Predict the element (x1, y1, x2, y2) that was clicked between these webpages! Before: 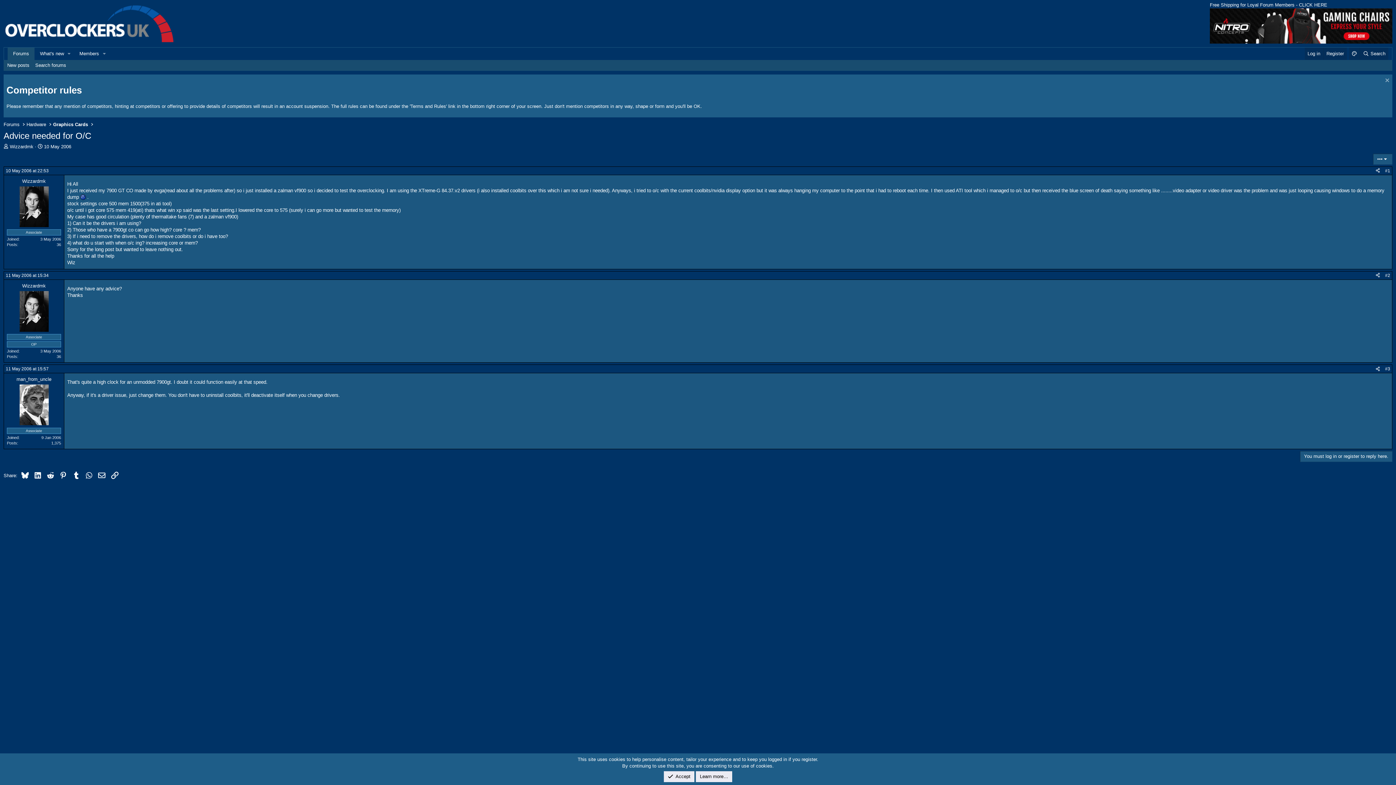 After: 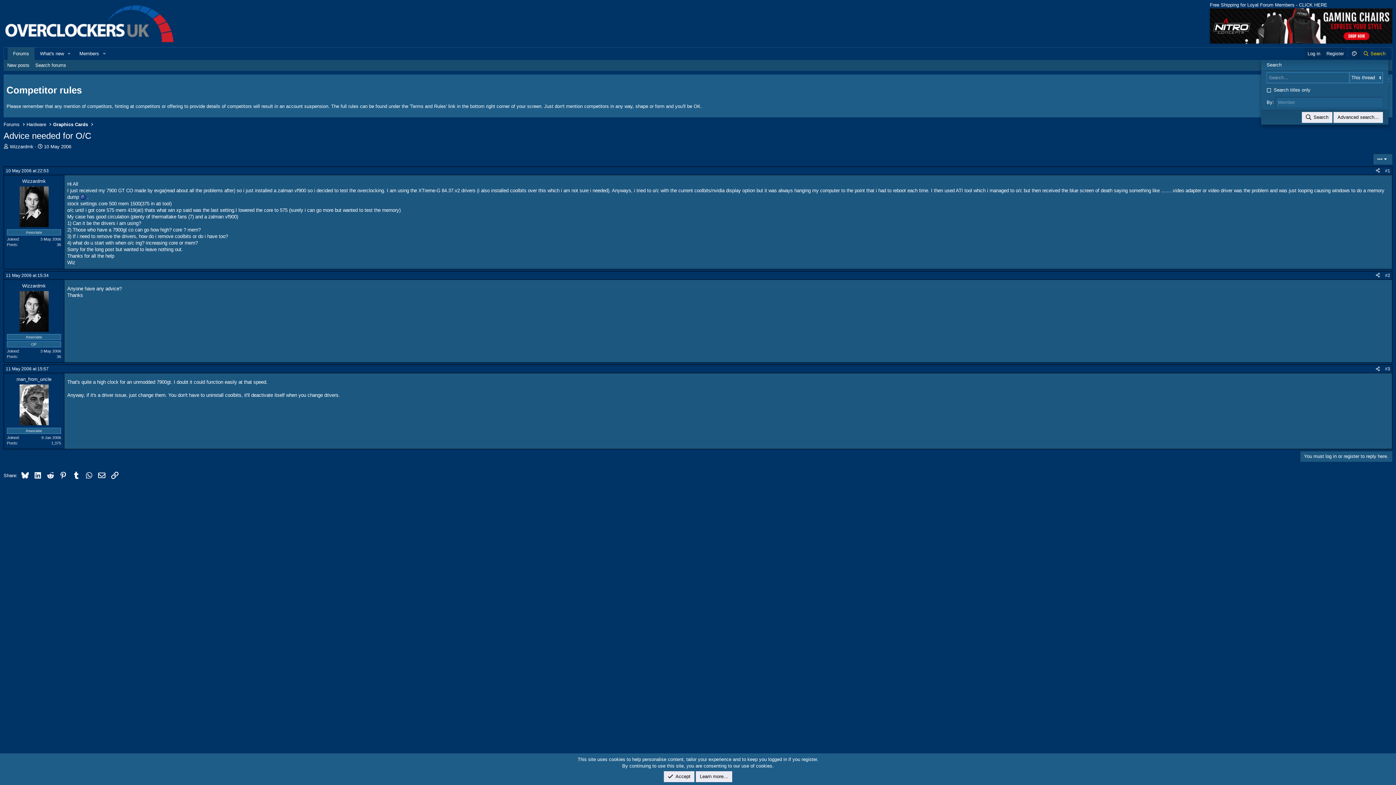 Action: label: Search bbox: (1360, 47, 1388, 60)